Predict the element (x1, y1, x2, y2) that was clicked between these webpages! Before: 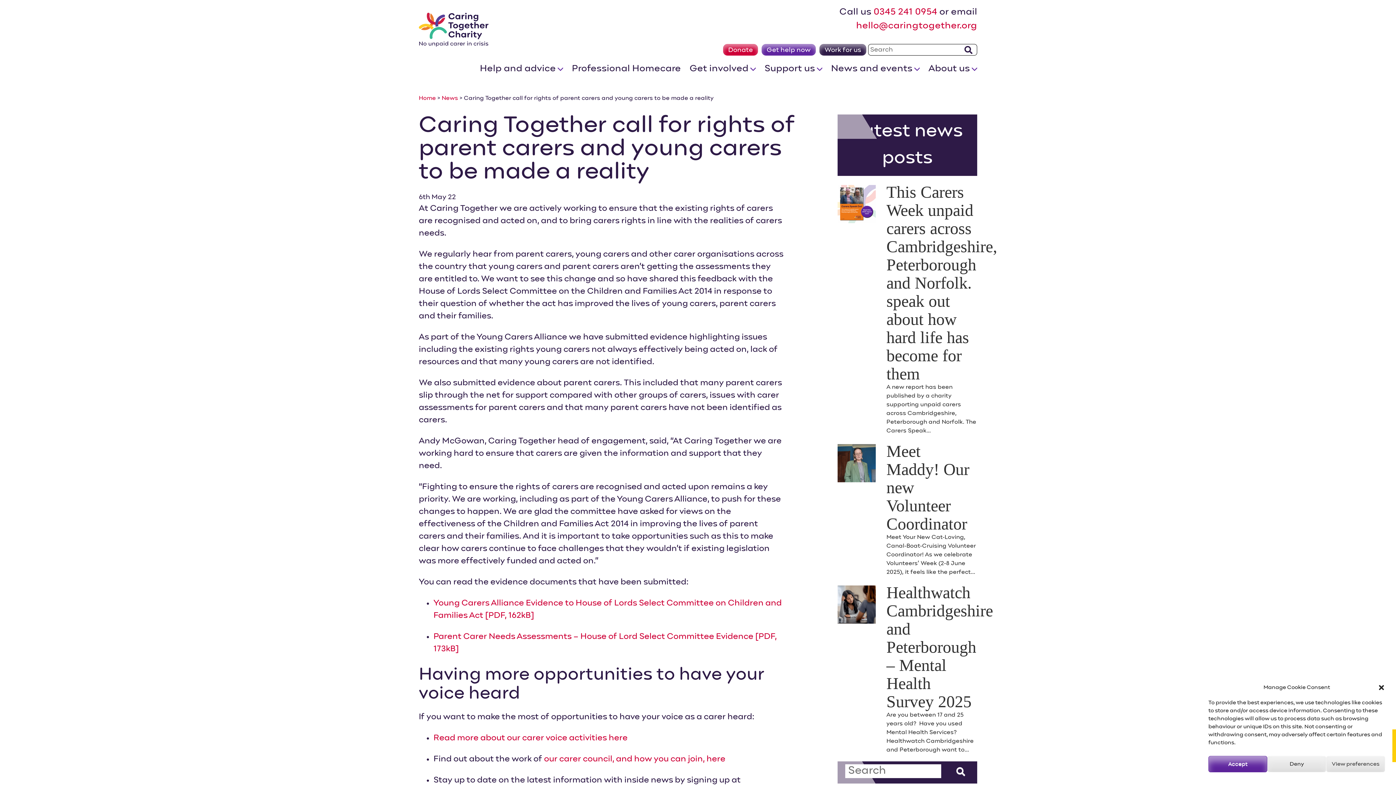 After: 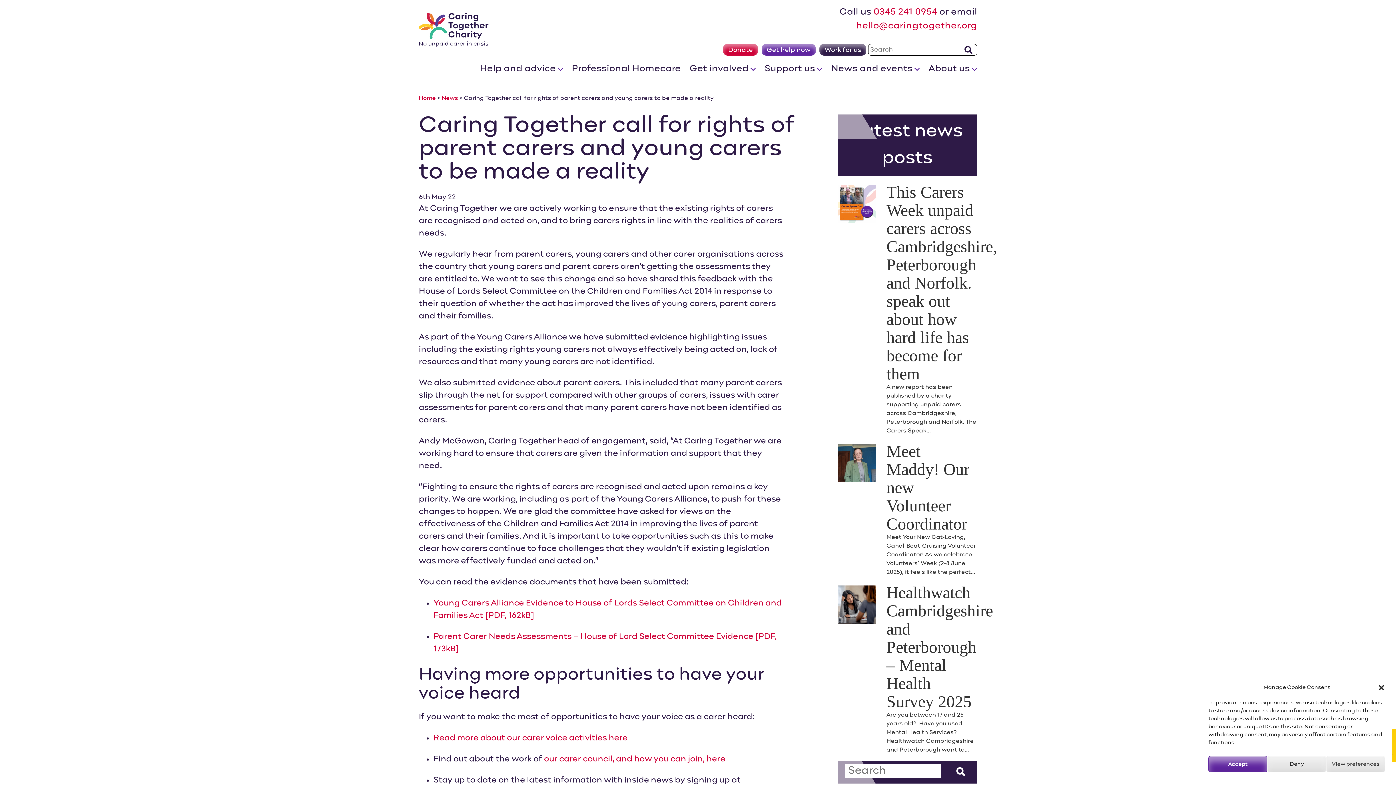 Action: bbox: (873, 8, 937, 16) label: 0345 241 0954